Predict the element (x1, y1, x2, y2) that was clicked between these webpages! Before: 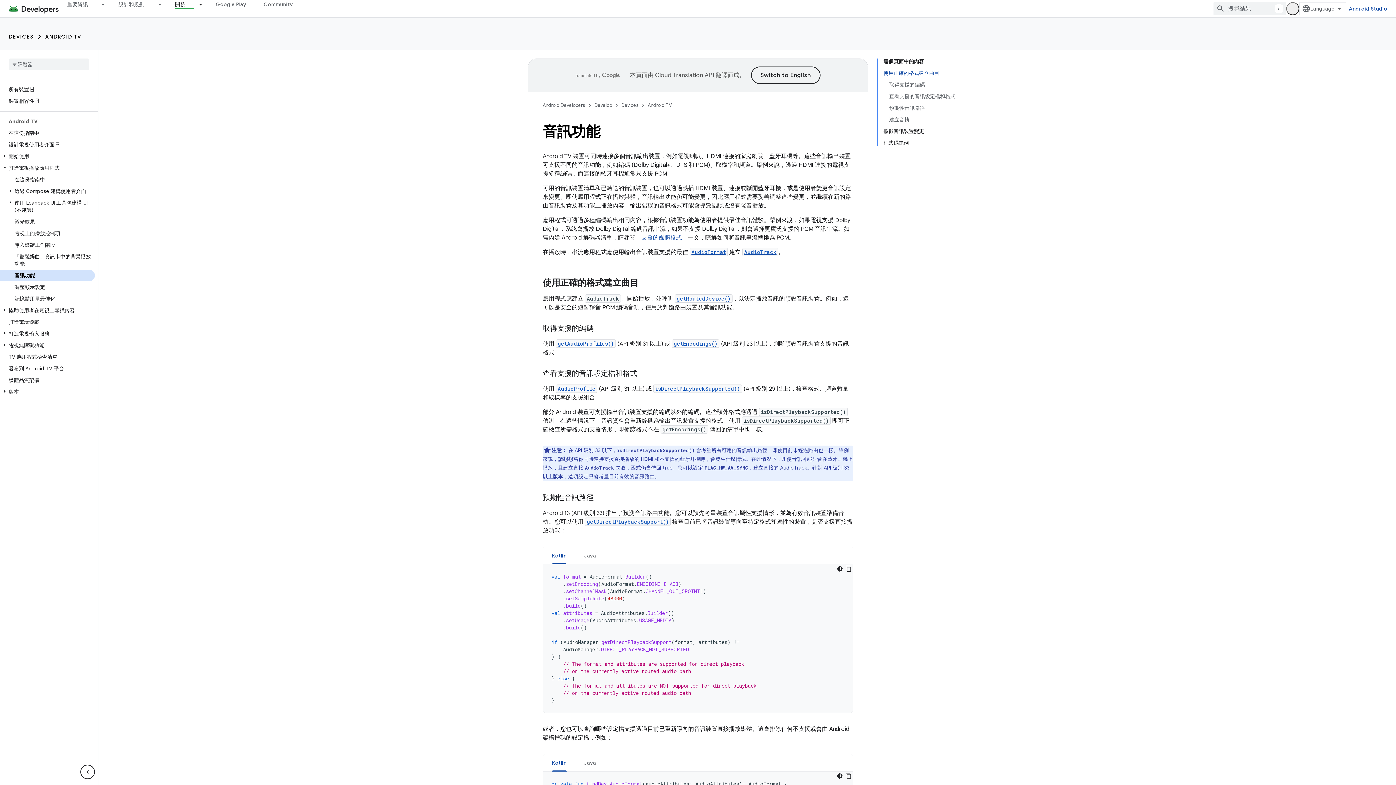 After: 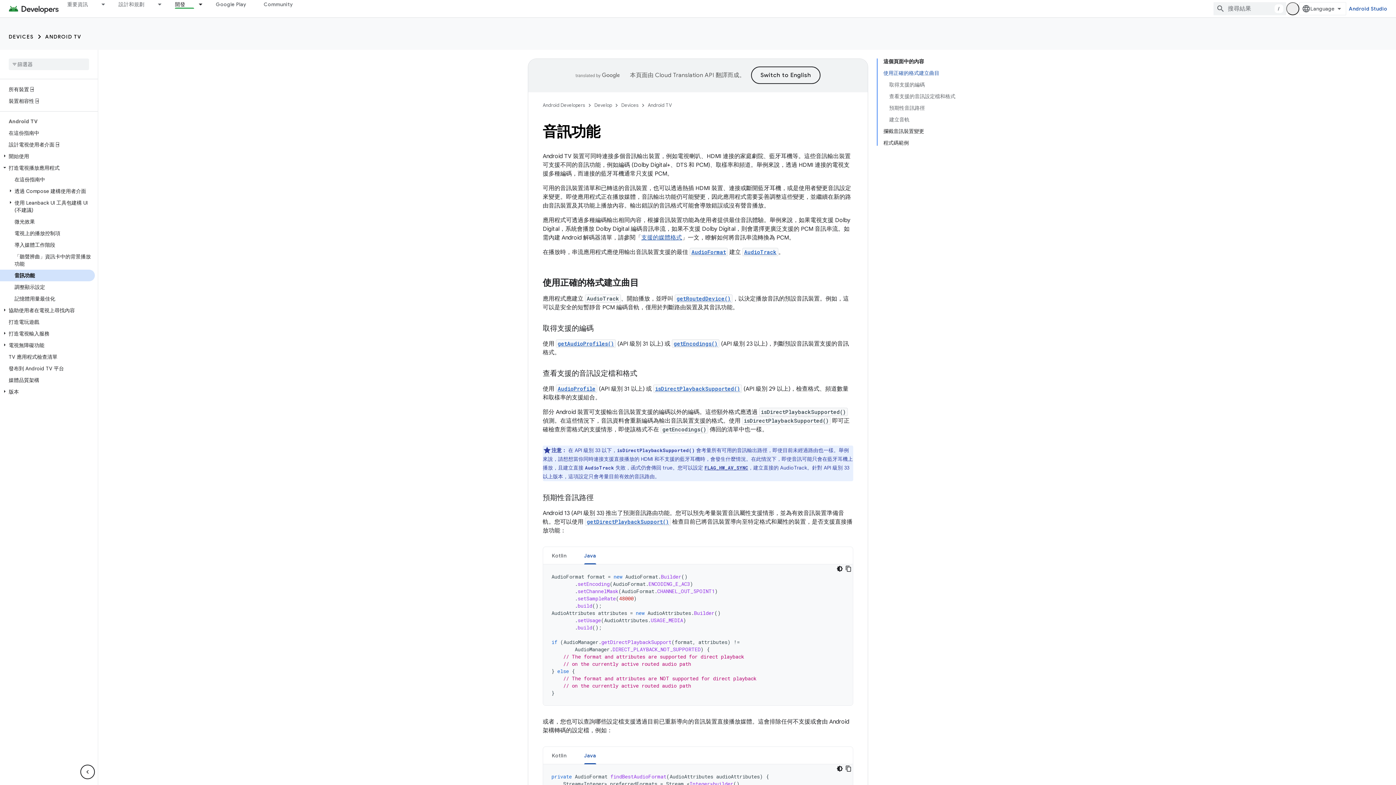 Action: bbox: (575, 547, 604, 564) label: Java